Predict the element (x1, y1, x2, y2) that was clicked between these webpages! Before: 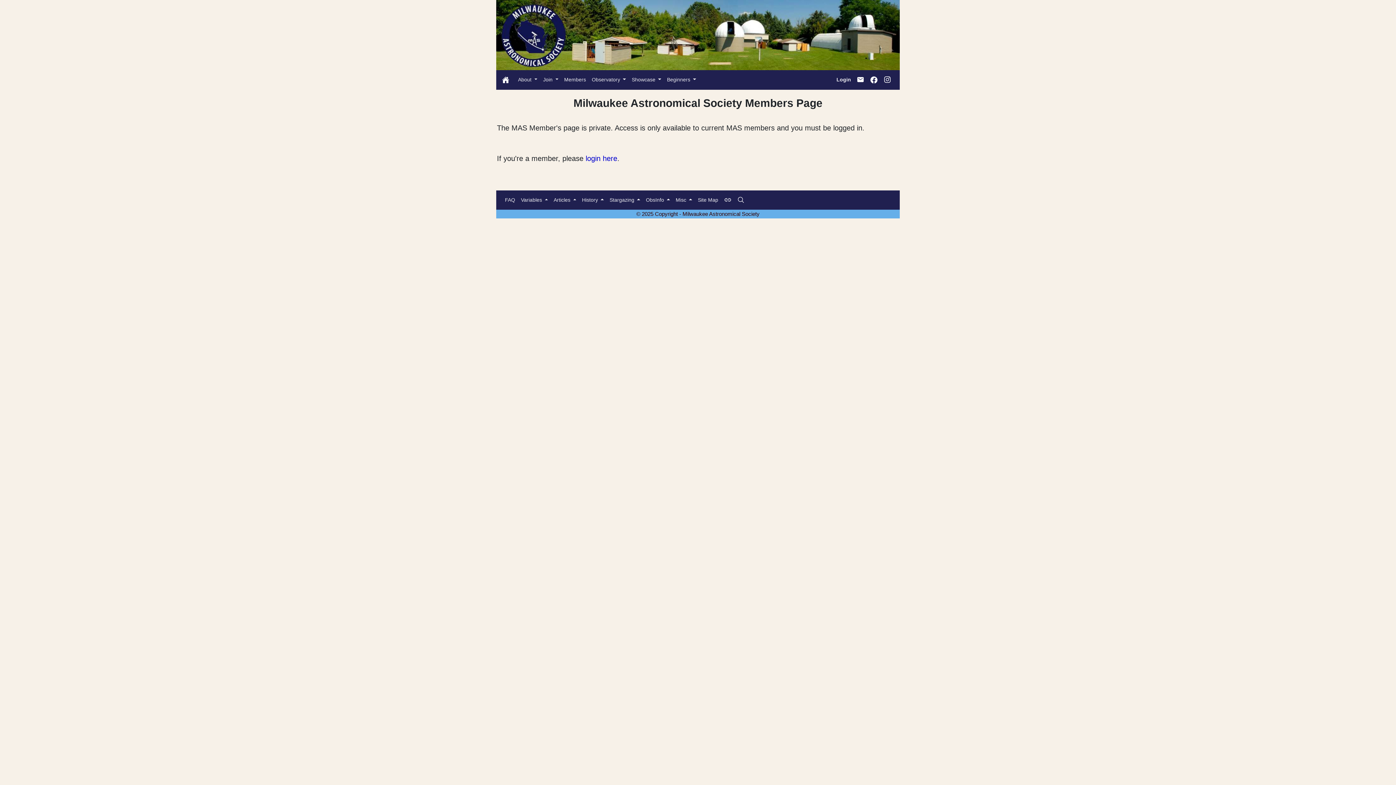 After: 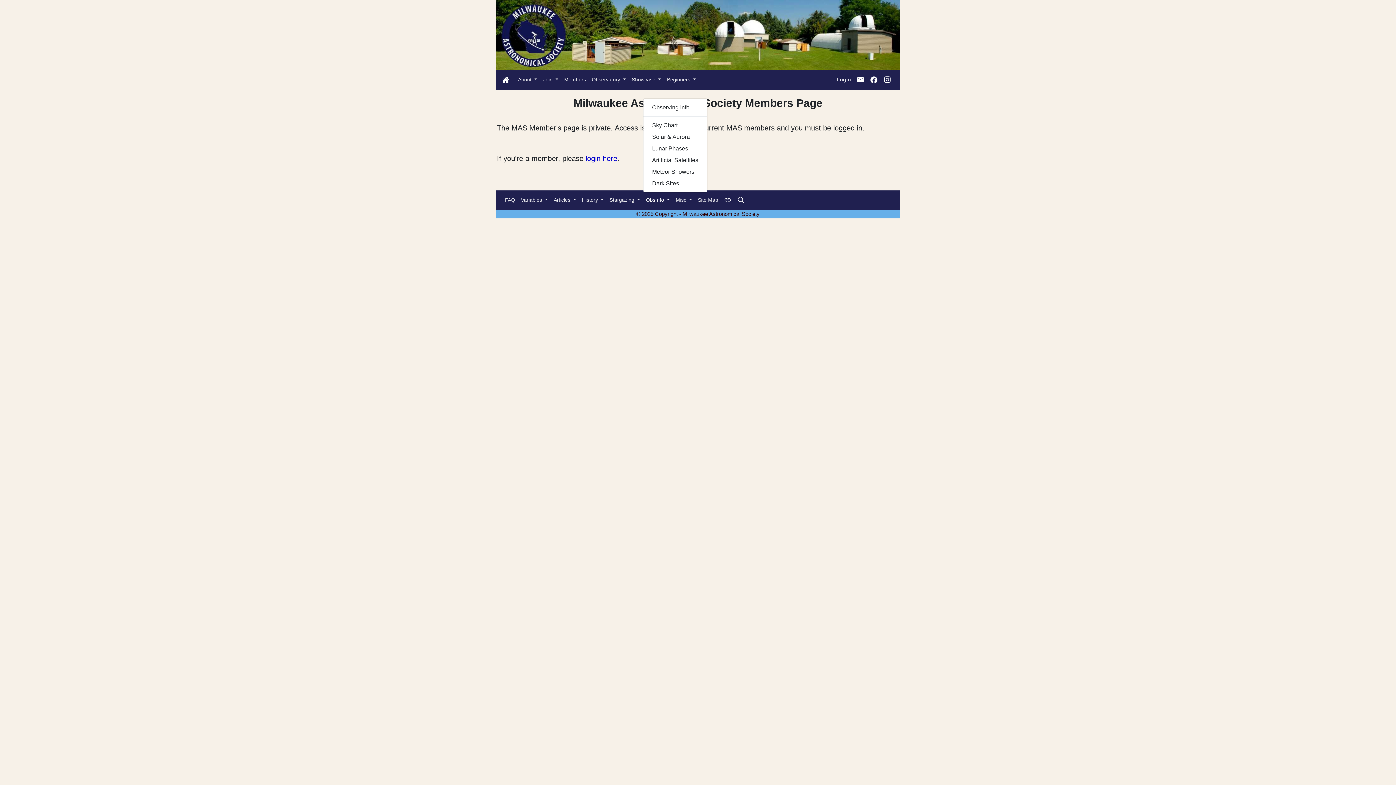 Action: bbox: (643, 193, 672, 206) label: ObsInfo 